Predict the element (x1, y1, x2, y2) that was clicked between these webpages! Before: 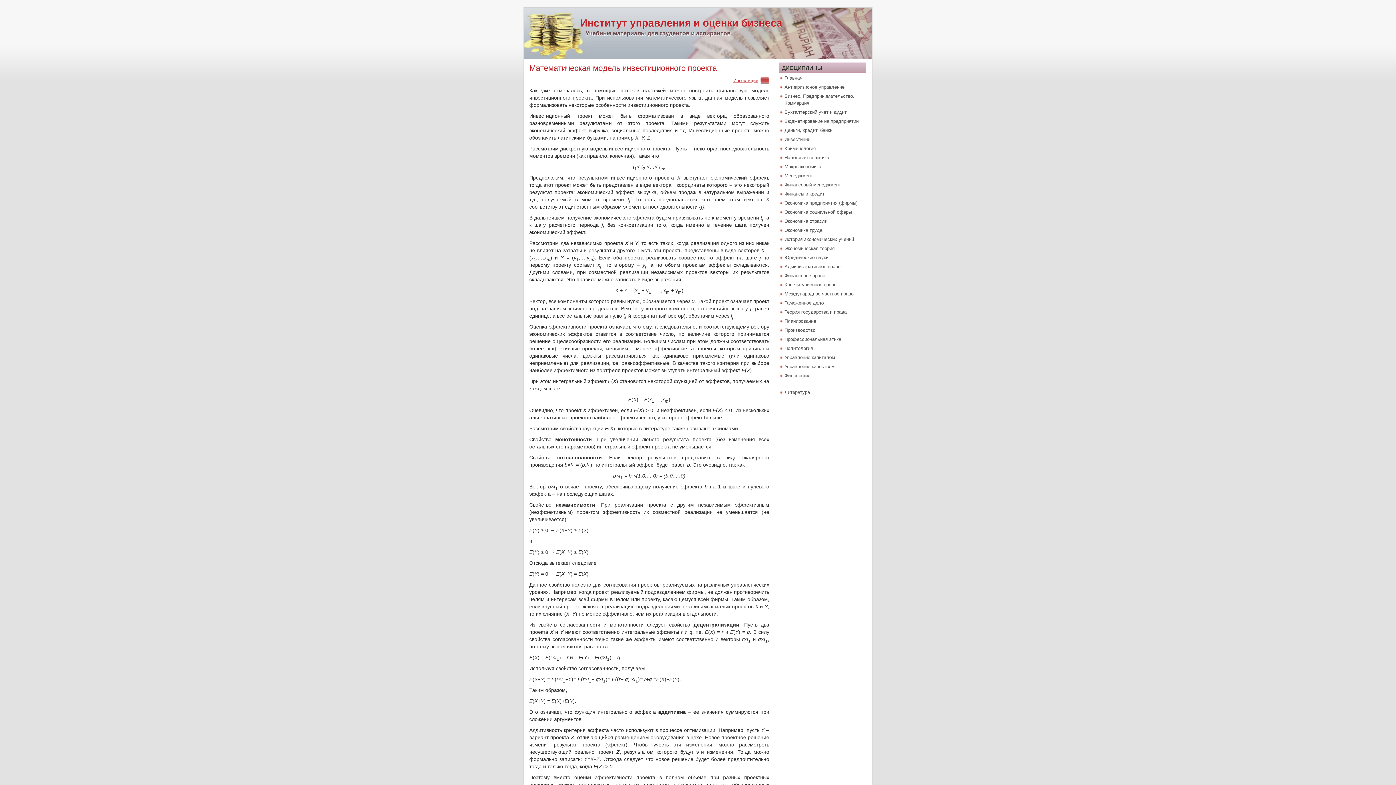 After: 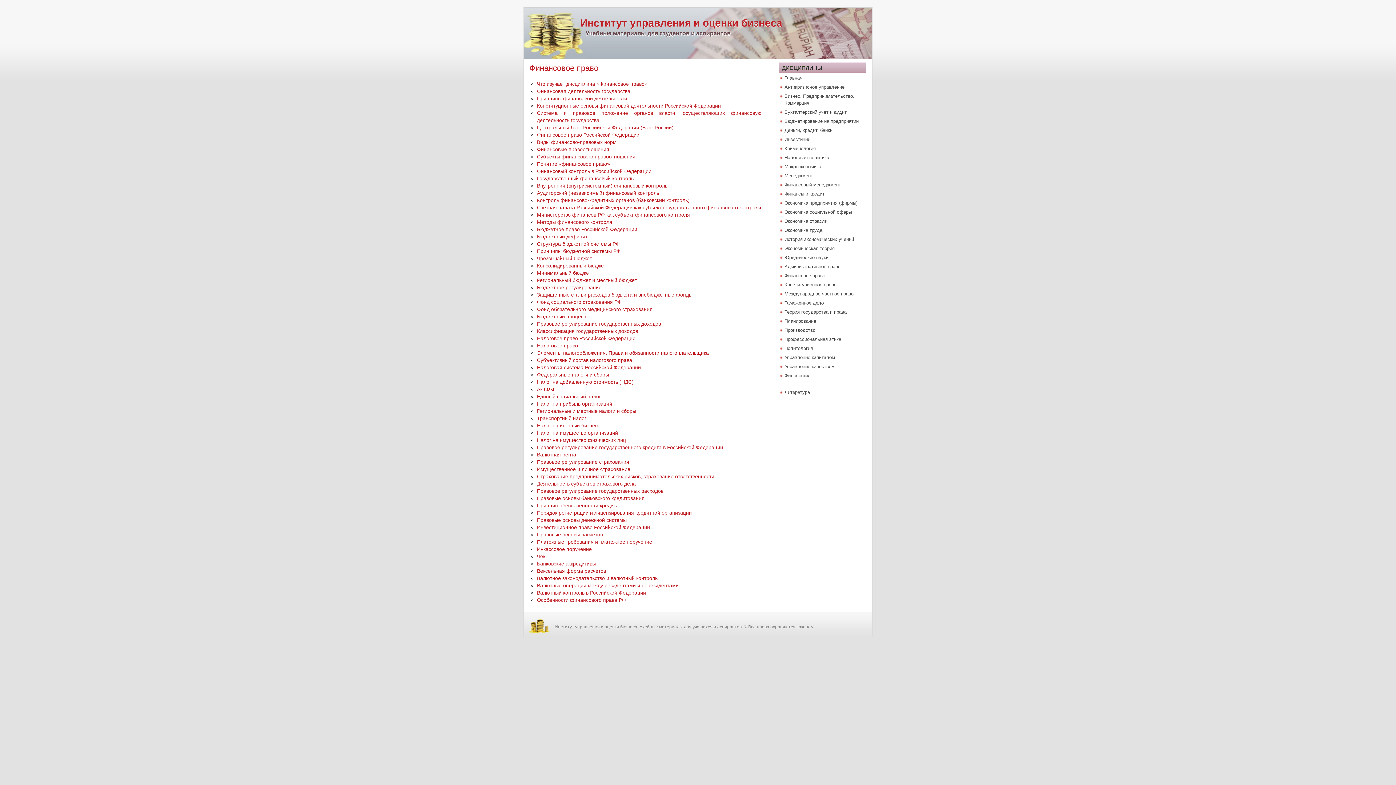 Action: bbox: (784, 273, 825, 278) label: Финансовое право